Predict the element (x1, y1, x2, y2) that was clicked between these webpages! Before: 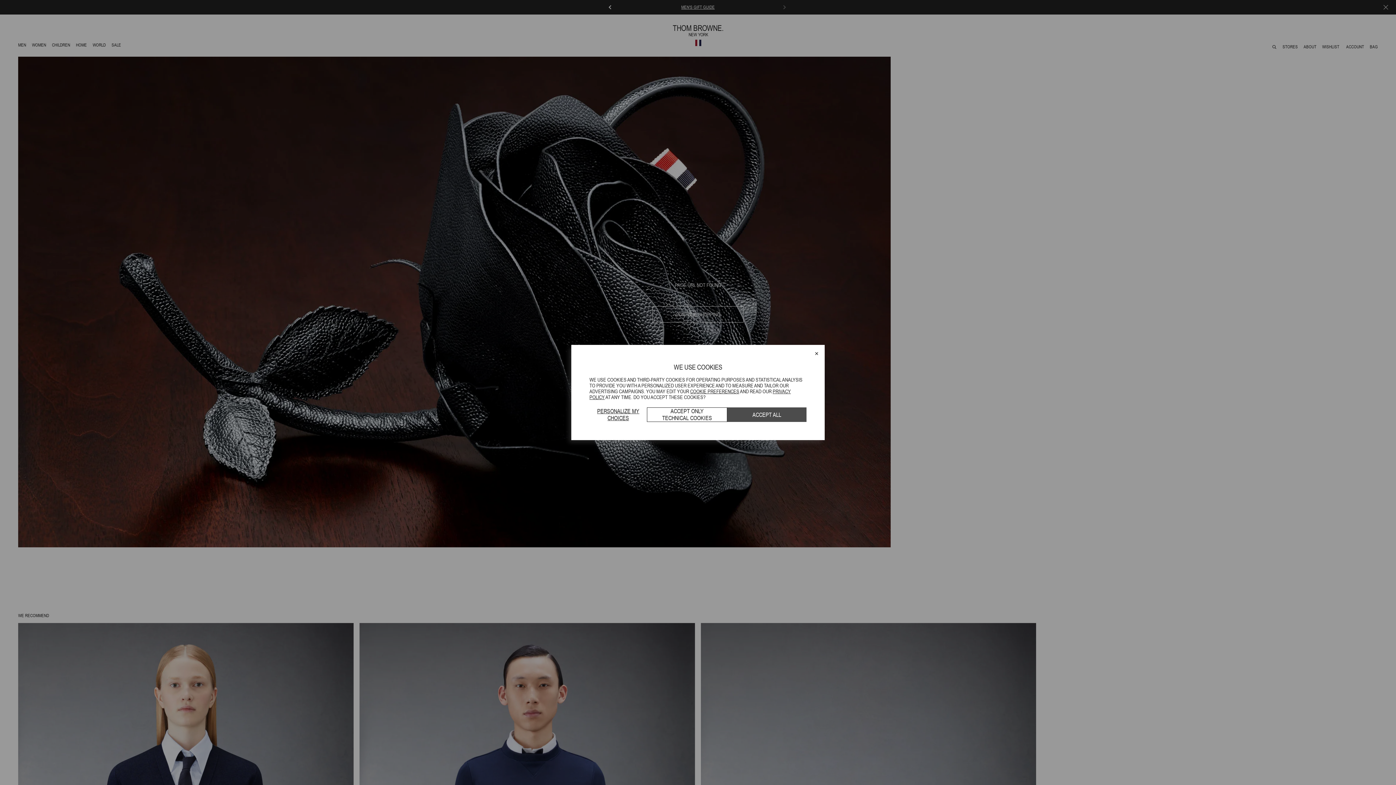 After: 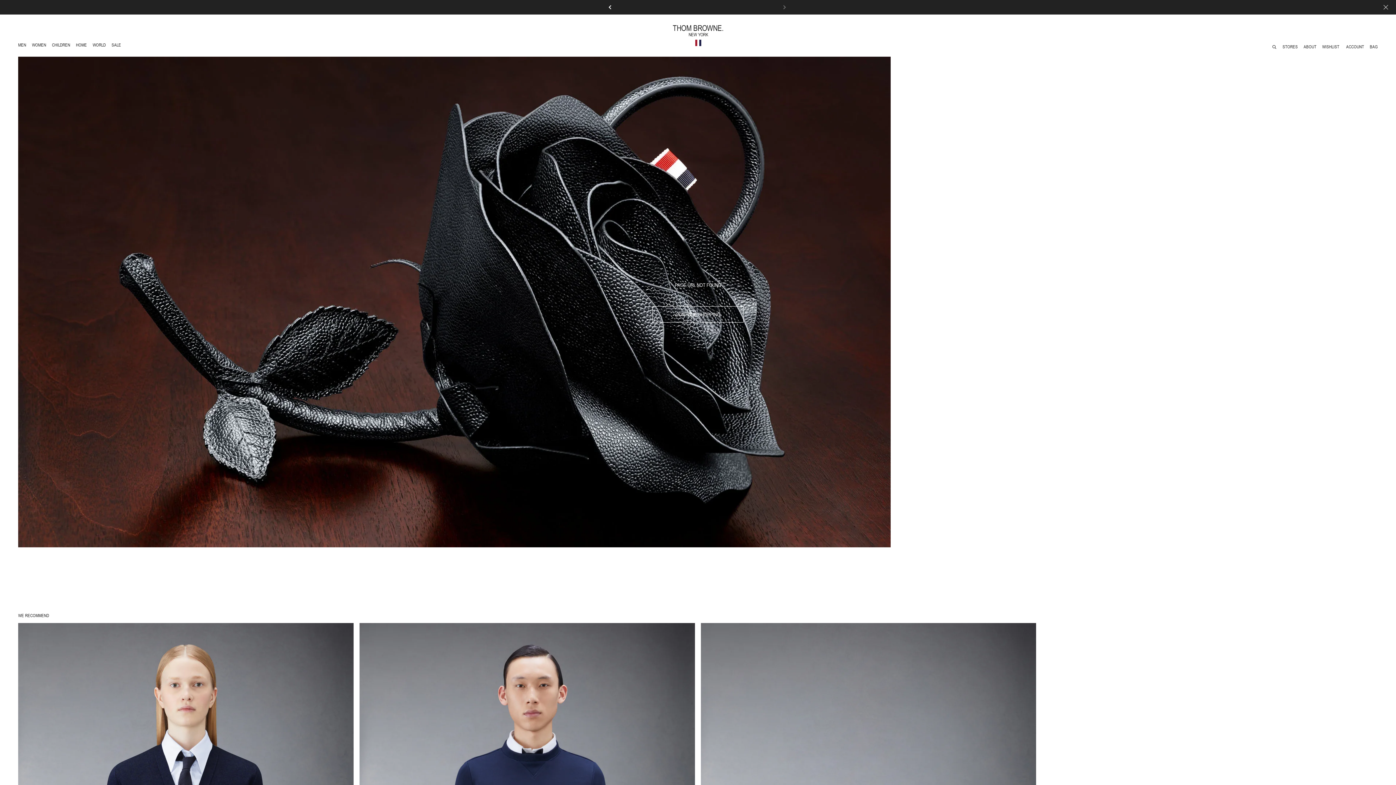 Action: bbox: (647, 407, 727, 422) label: ACCEPT ONLY TECHNICAL COOKIES